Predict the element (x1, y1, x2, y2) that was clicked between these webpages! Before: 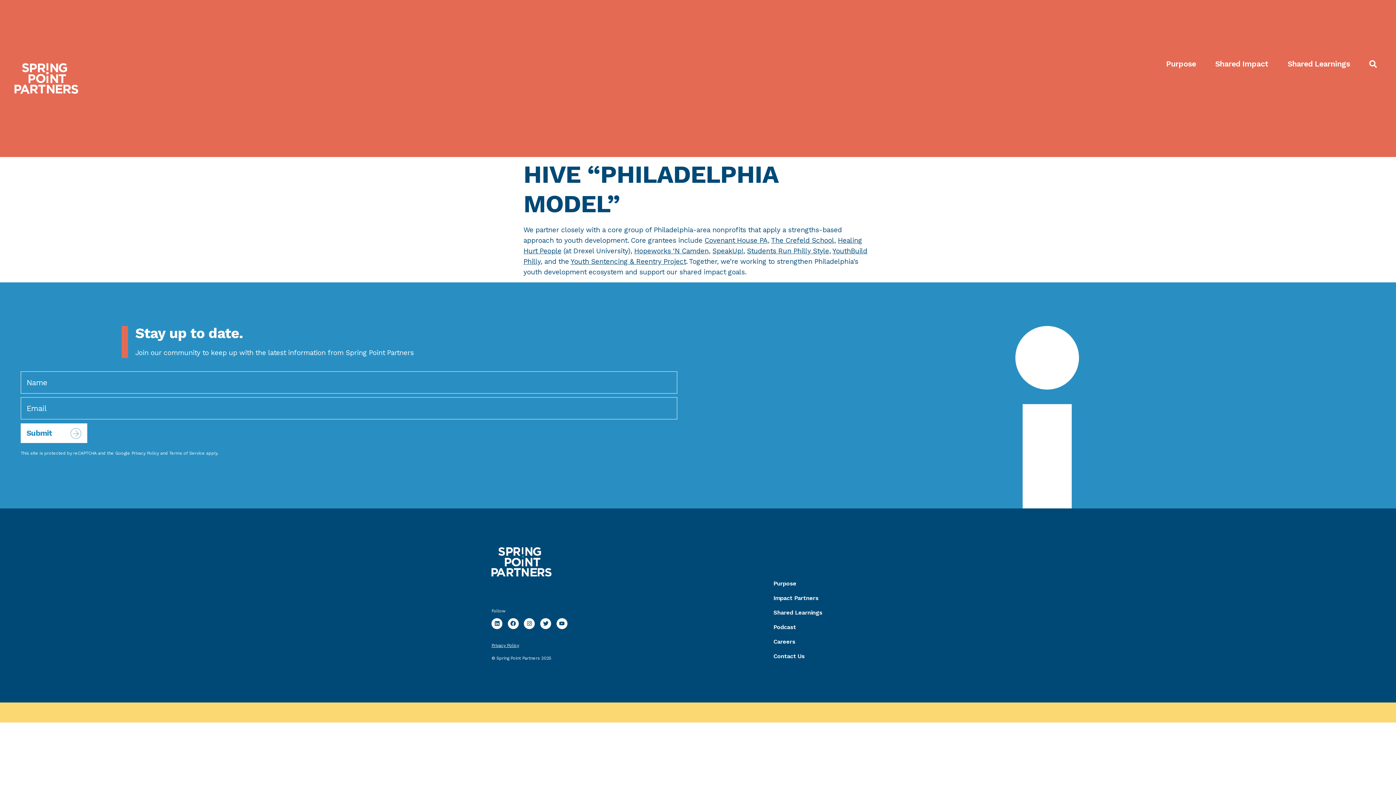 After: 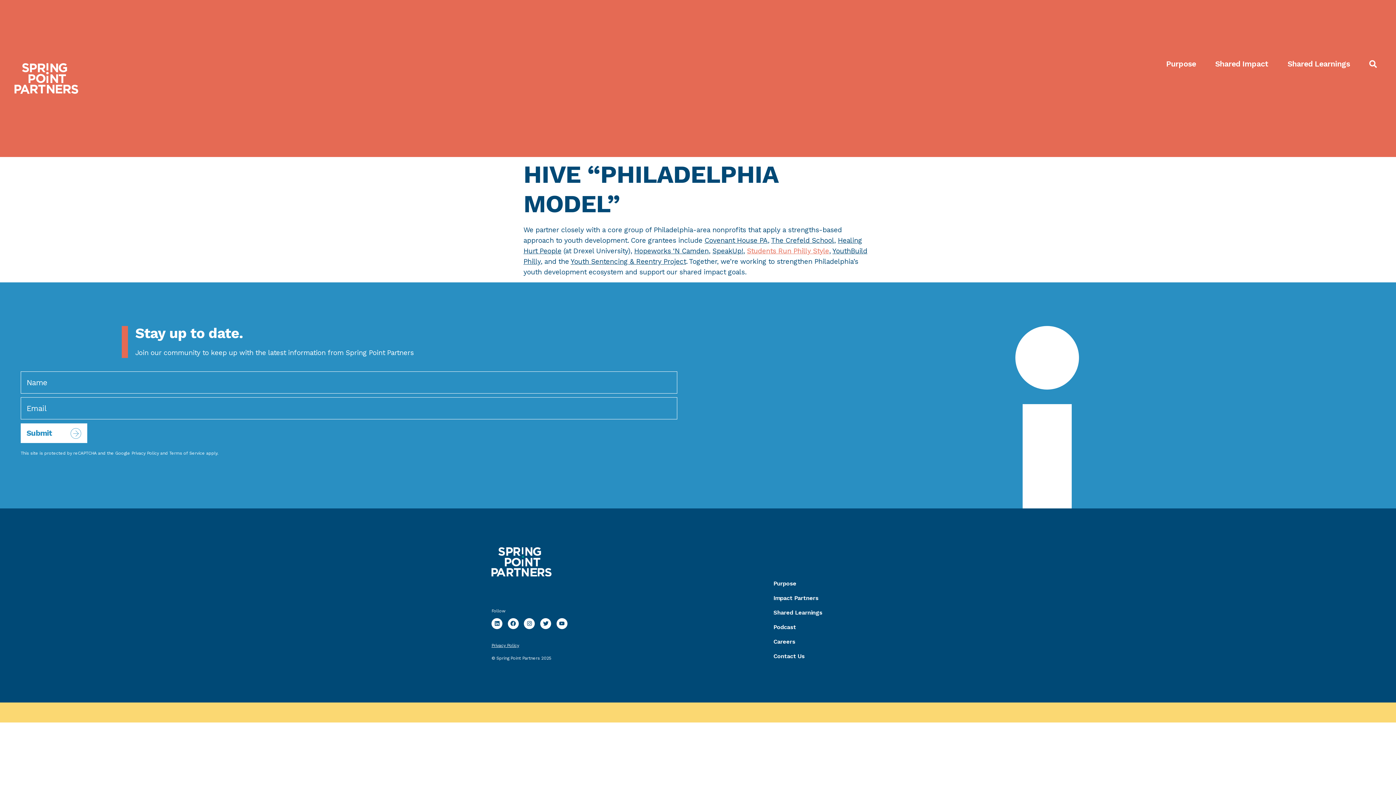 Action: label: Students Run Philly Style bbox: (747, 246, 829, 255)